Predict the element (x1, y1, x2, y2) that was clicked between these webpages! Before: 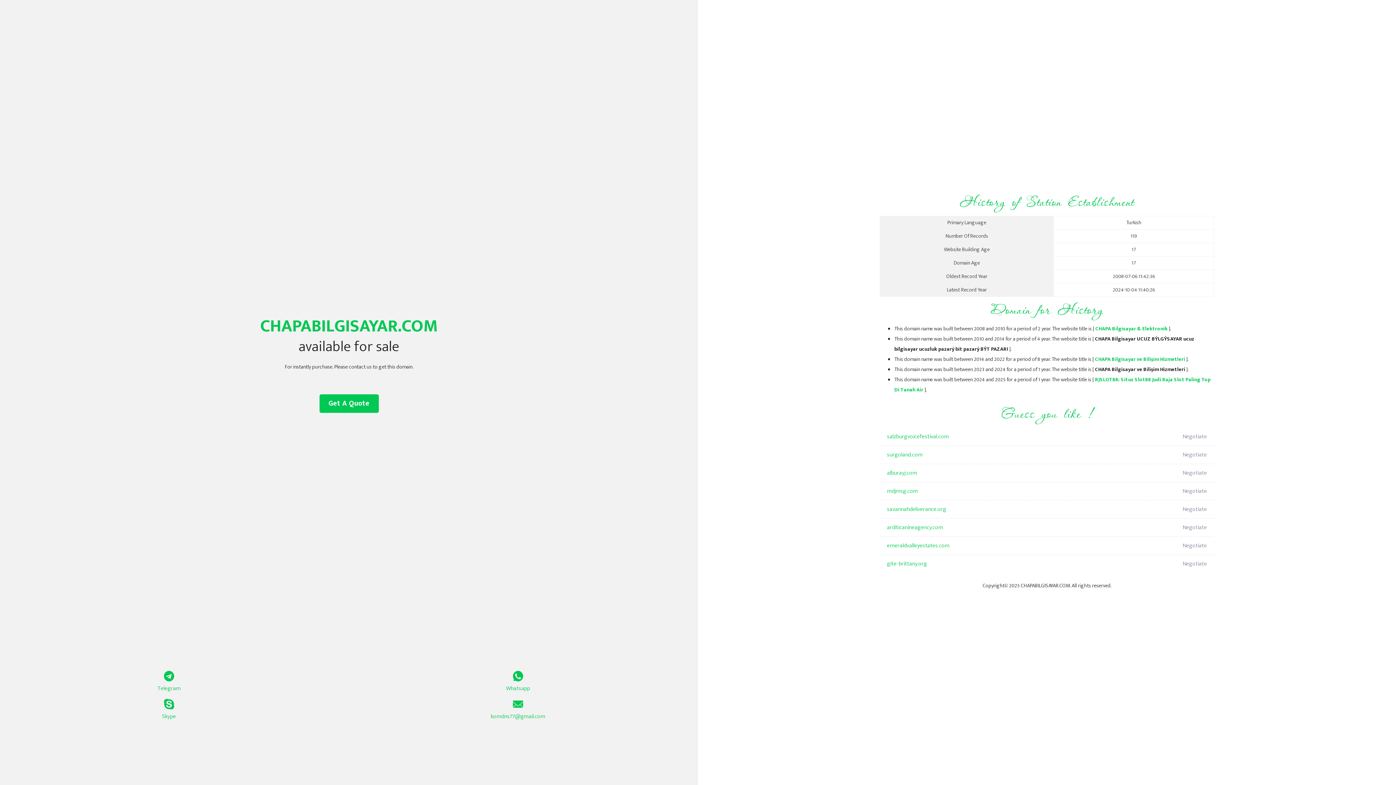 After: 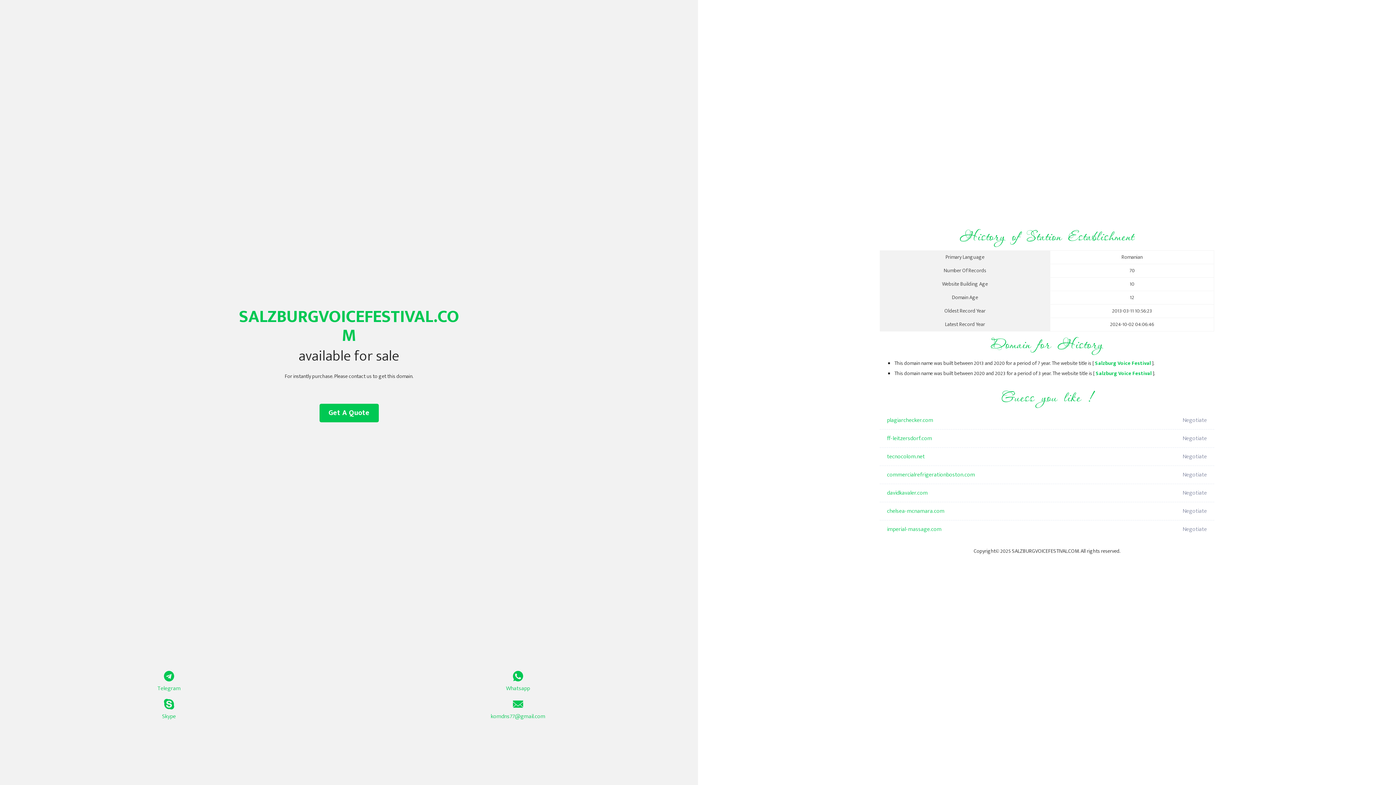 Action: bbox: (887, 428, 1098, 446) label: salzburgvoicefestival.com